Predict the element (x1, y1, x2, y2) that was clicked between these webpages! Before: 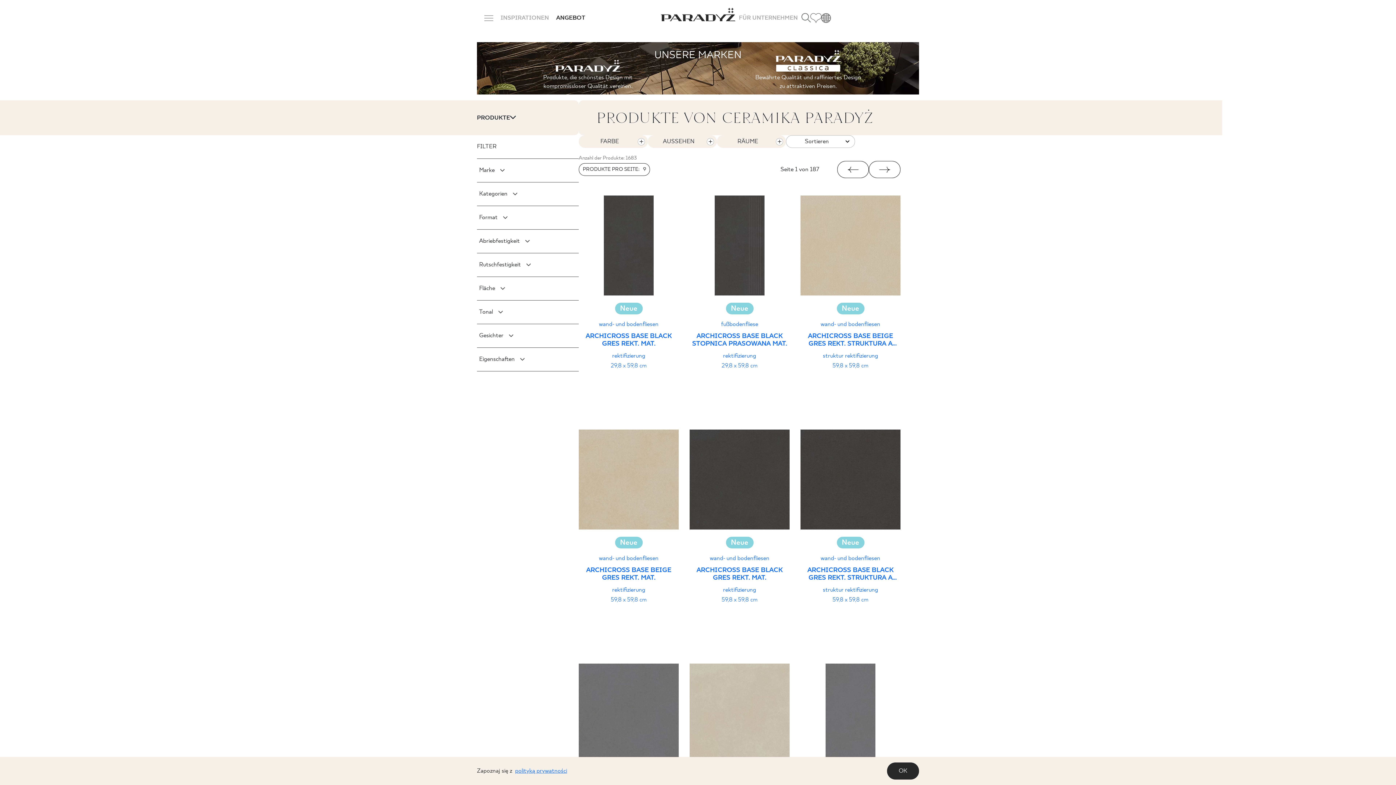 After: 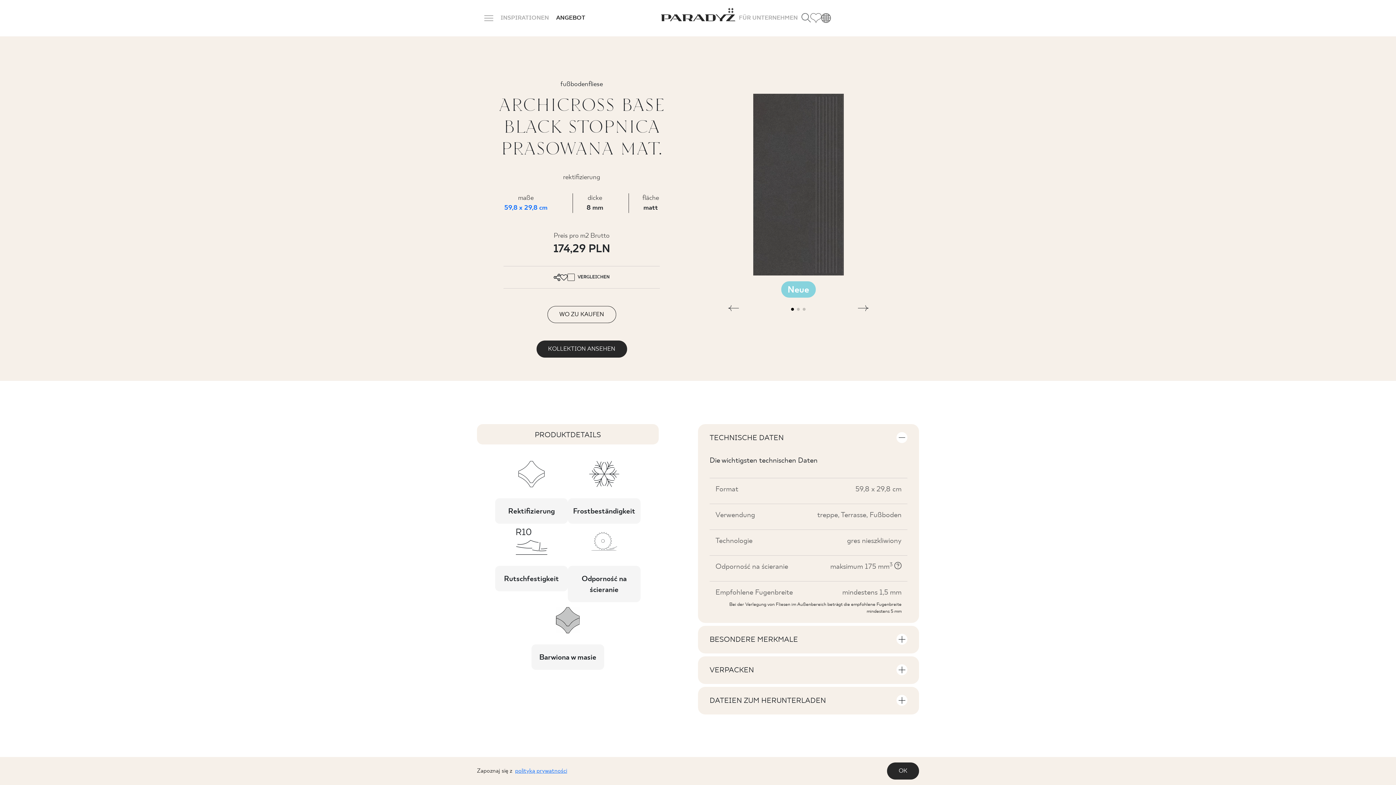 Action: bbox: (689, 195, 789, 295)